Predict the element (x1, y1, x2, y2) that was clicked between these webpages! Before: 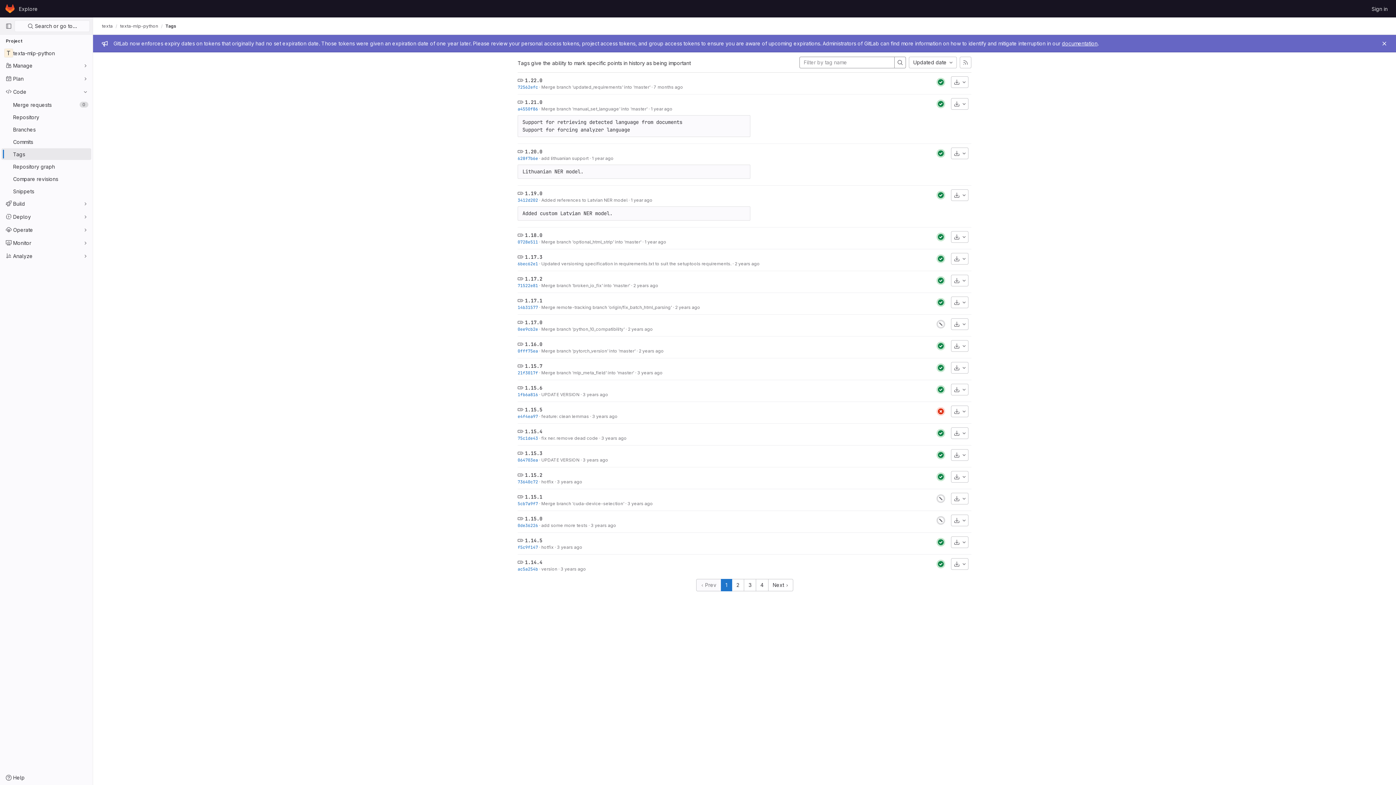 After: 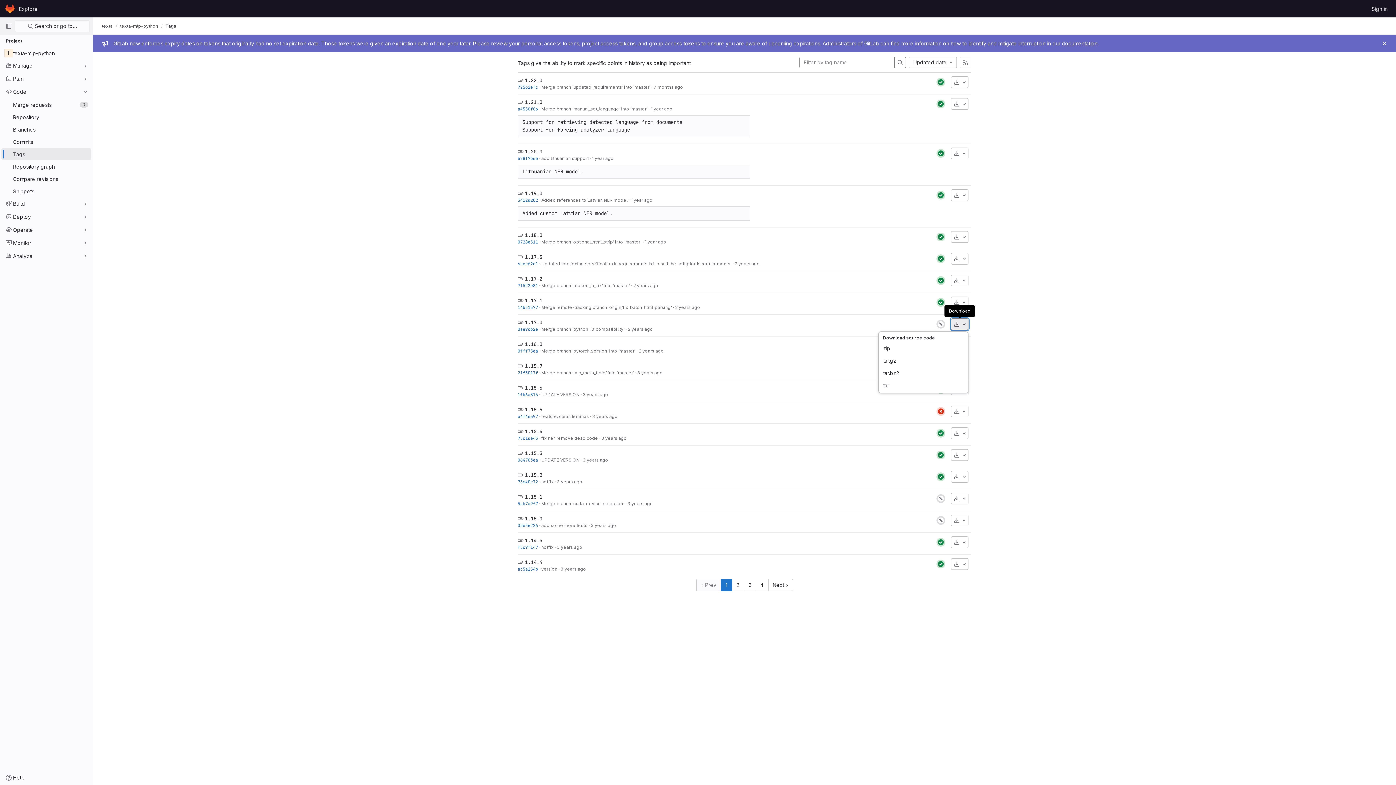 Action: label: Download bbox: (951, 318, 968, 330)